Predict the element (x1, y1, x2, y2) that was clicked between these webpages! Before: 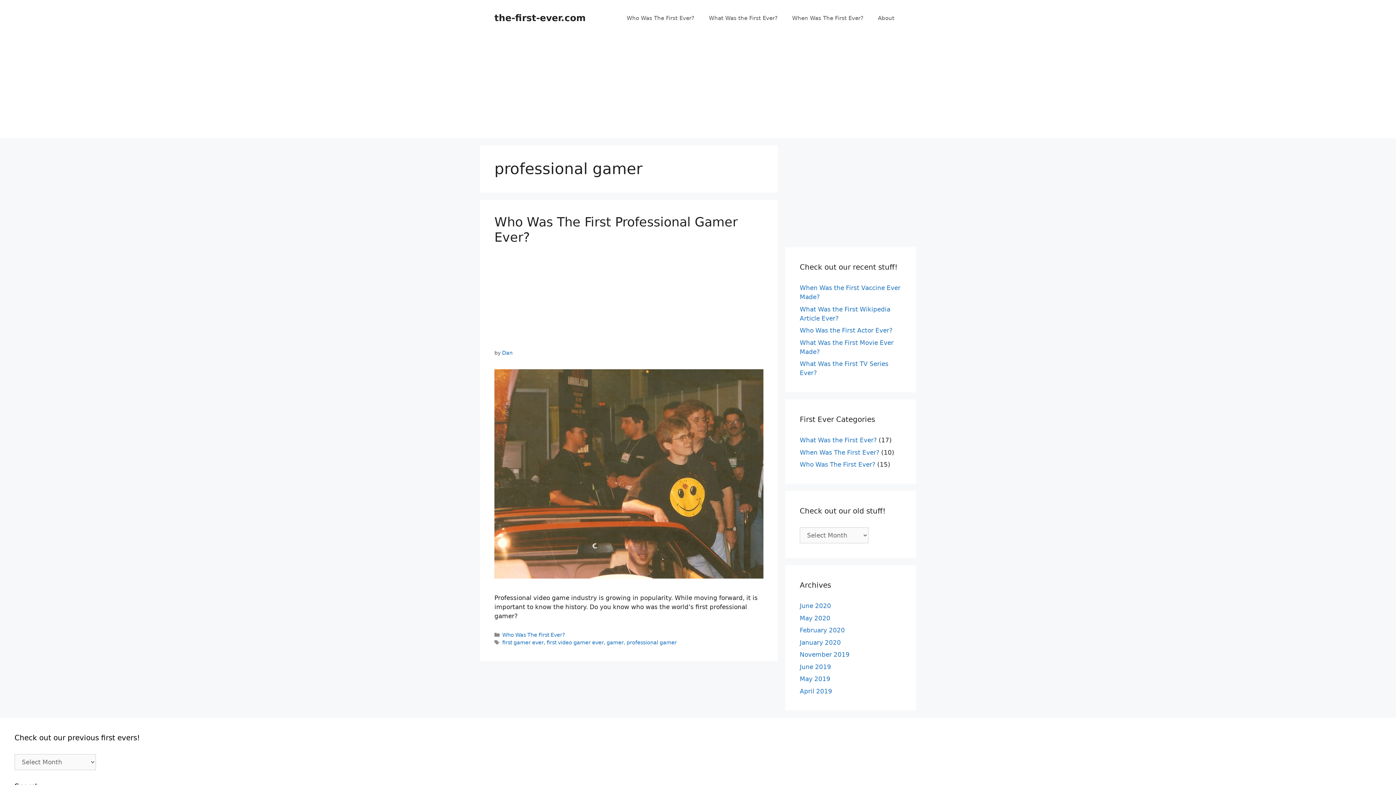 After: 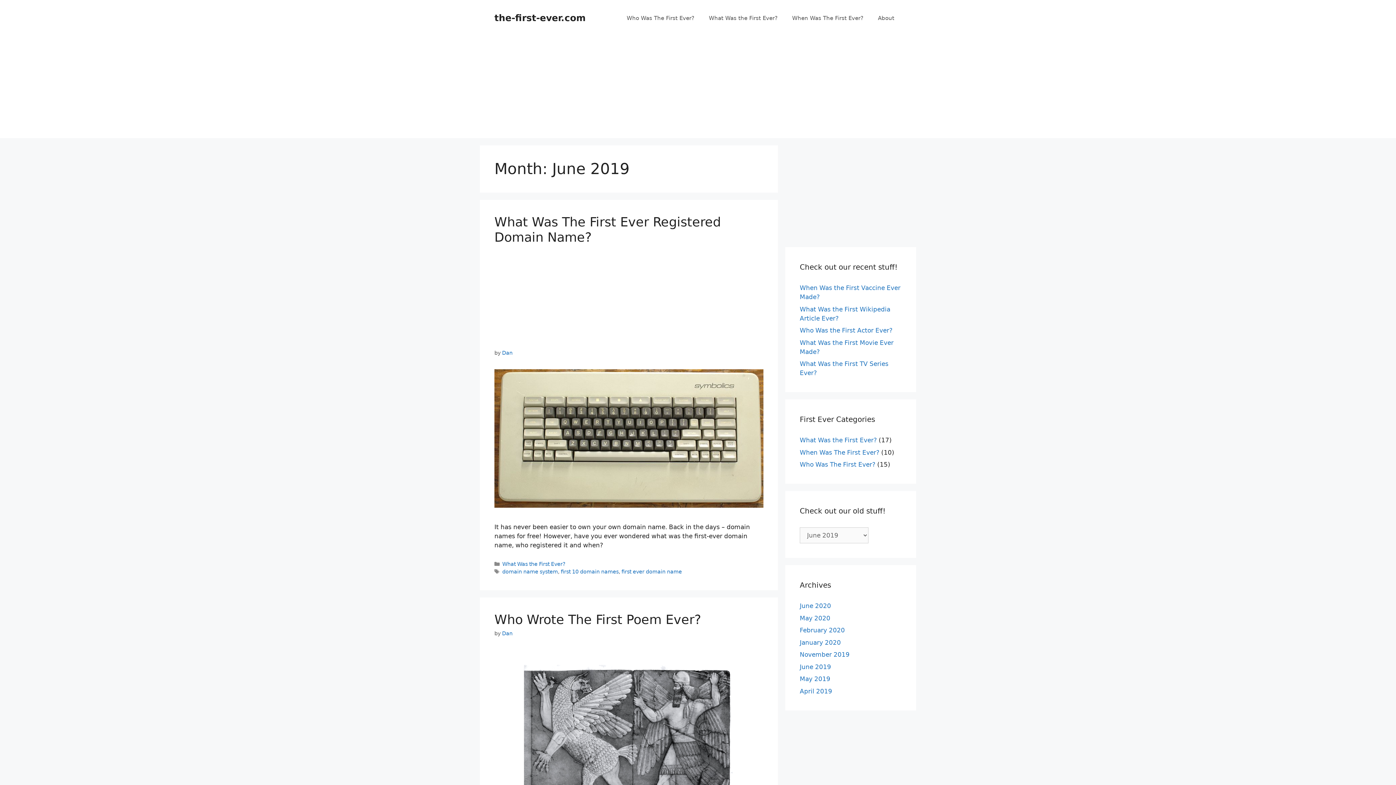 Action: bbox: (800, 663, 831, 670) label: June 2019